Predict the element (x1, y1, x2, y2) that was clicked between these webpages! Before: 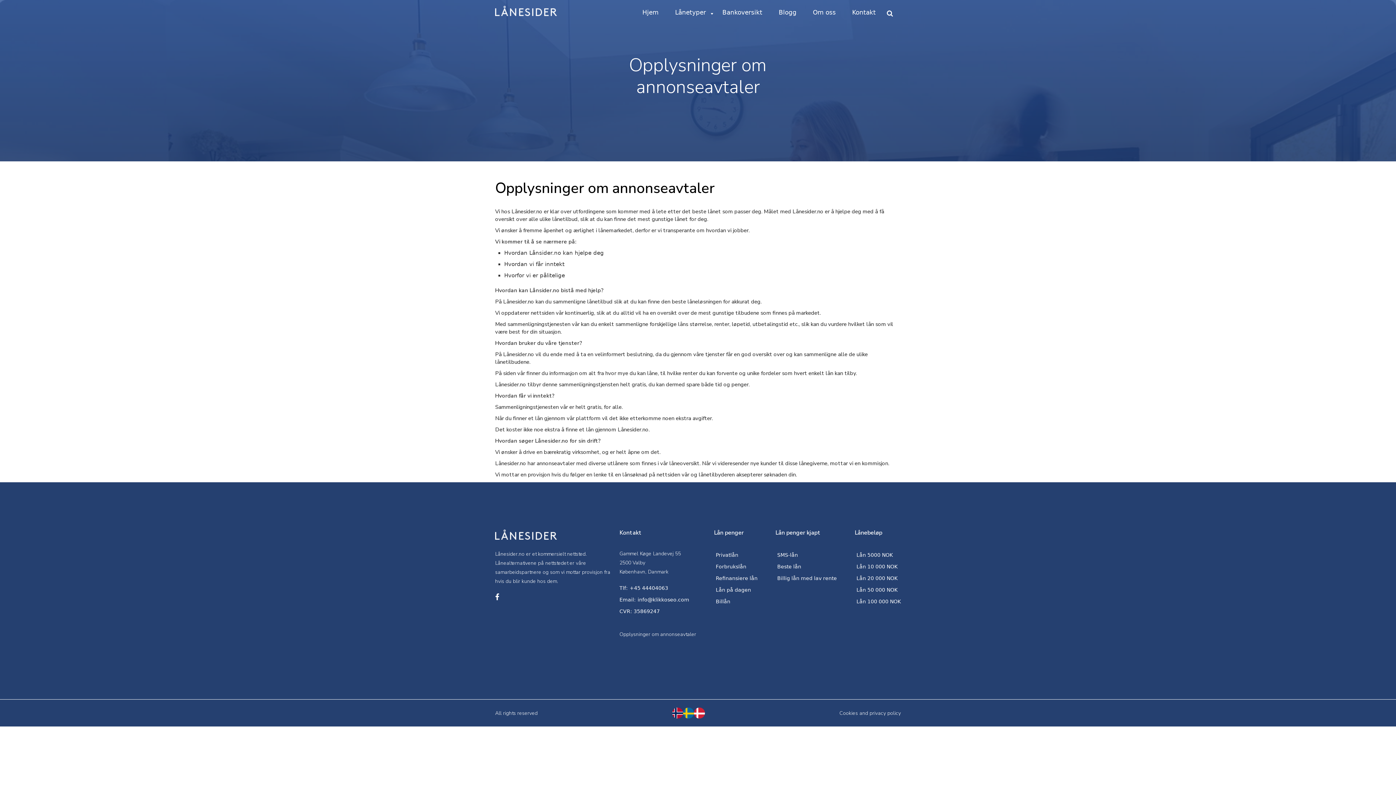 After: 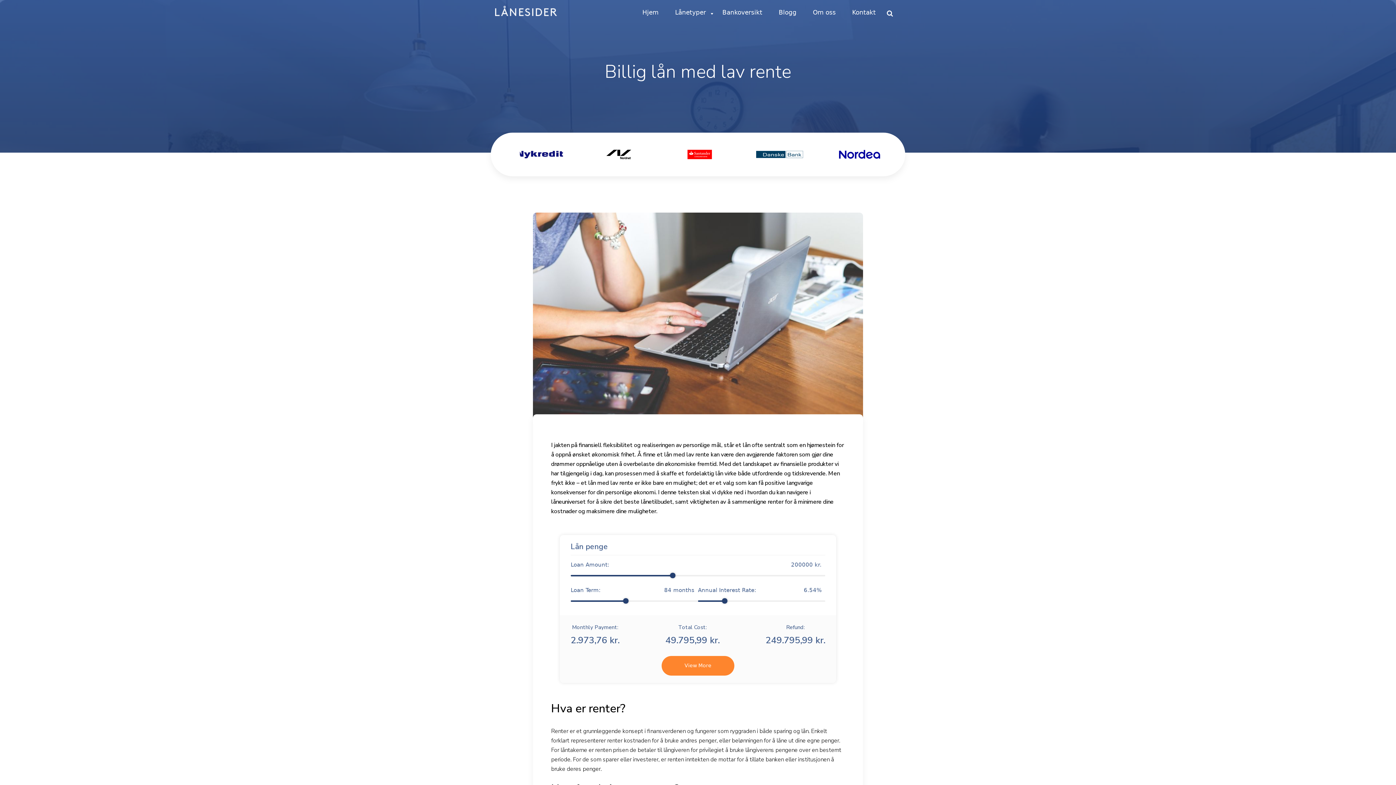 Action: bbox: (777, 572, 837, 584) label: Billig lån med lav rente